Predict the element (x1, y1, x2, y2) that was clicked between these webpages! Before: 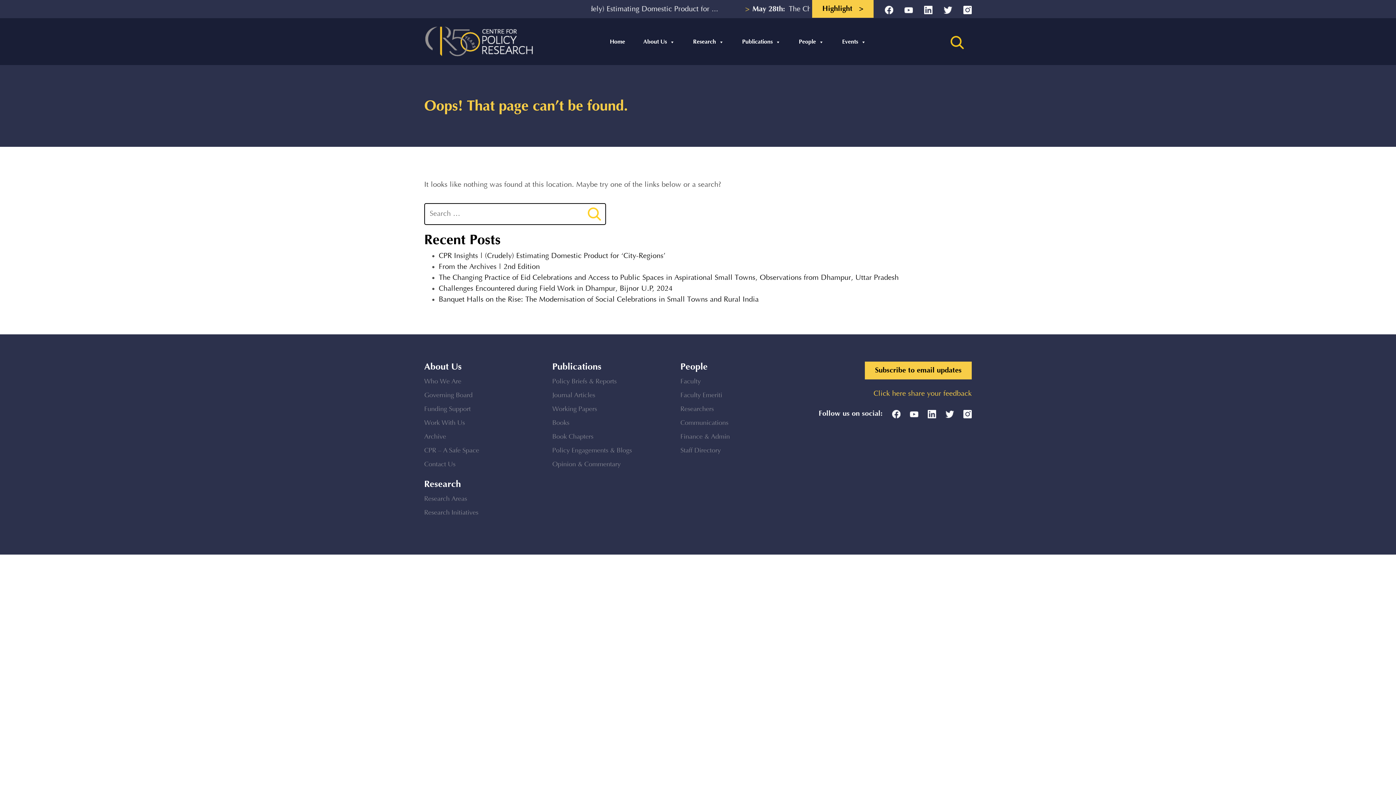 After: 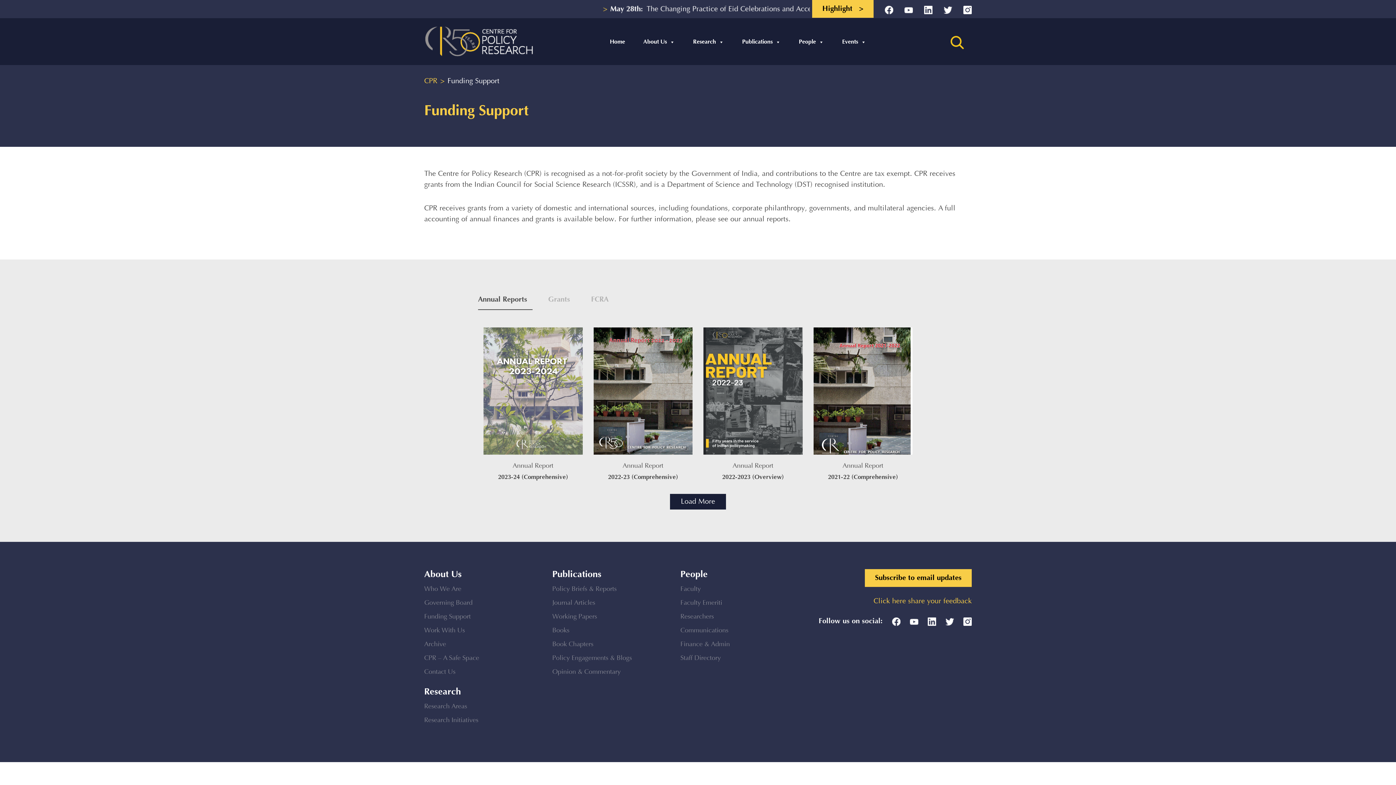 Action: bbox: (424, 405, 470, 413) label: Funding Support